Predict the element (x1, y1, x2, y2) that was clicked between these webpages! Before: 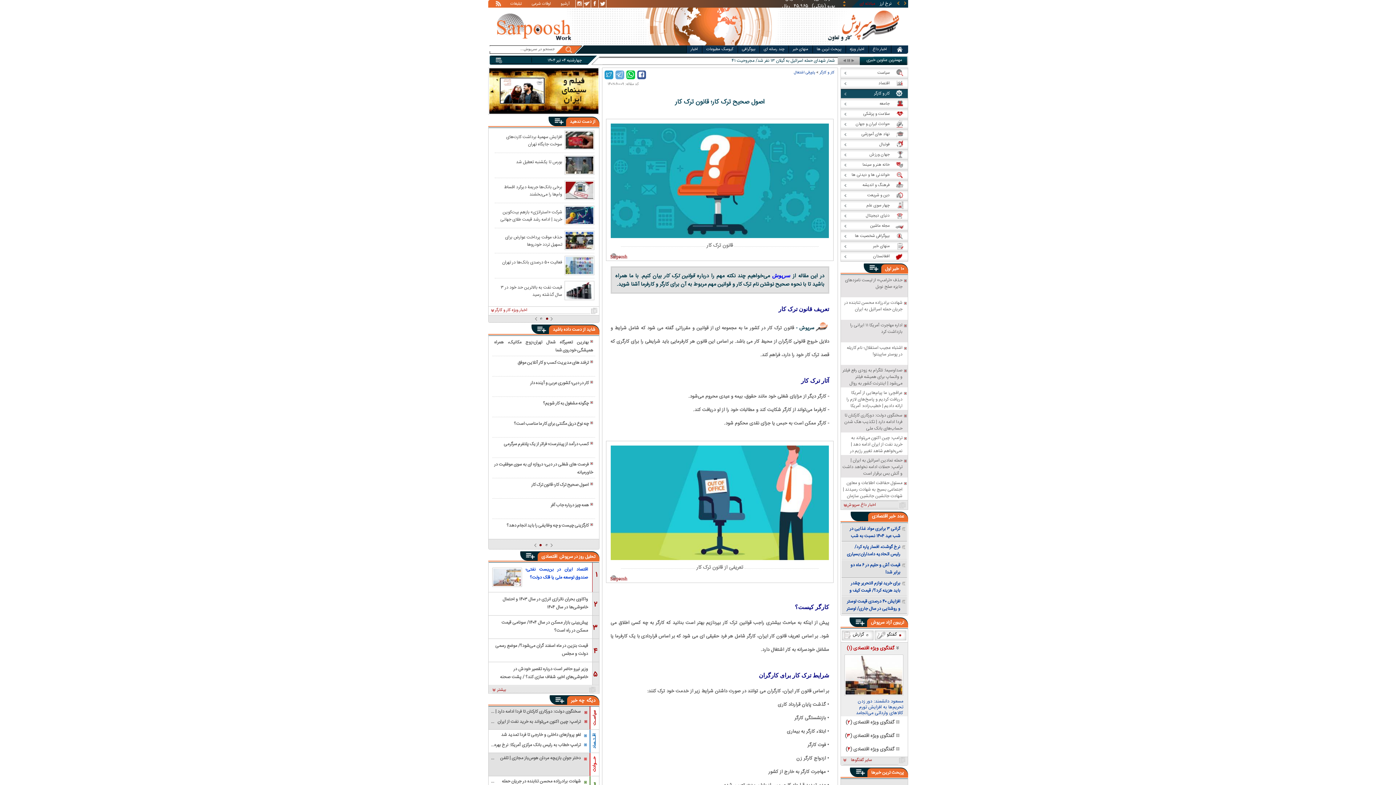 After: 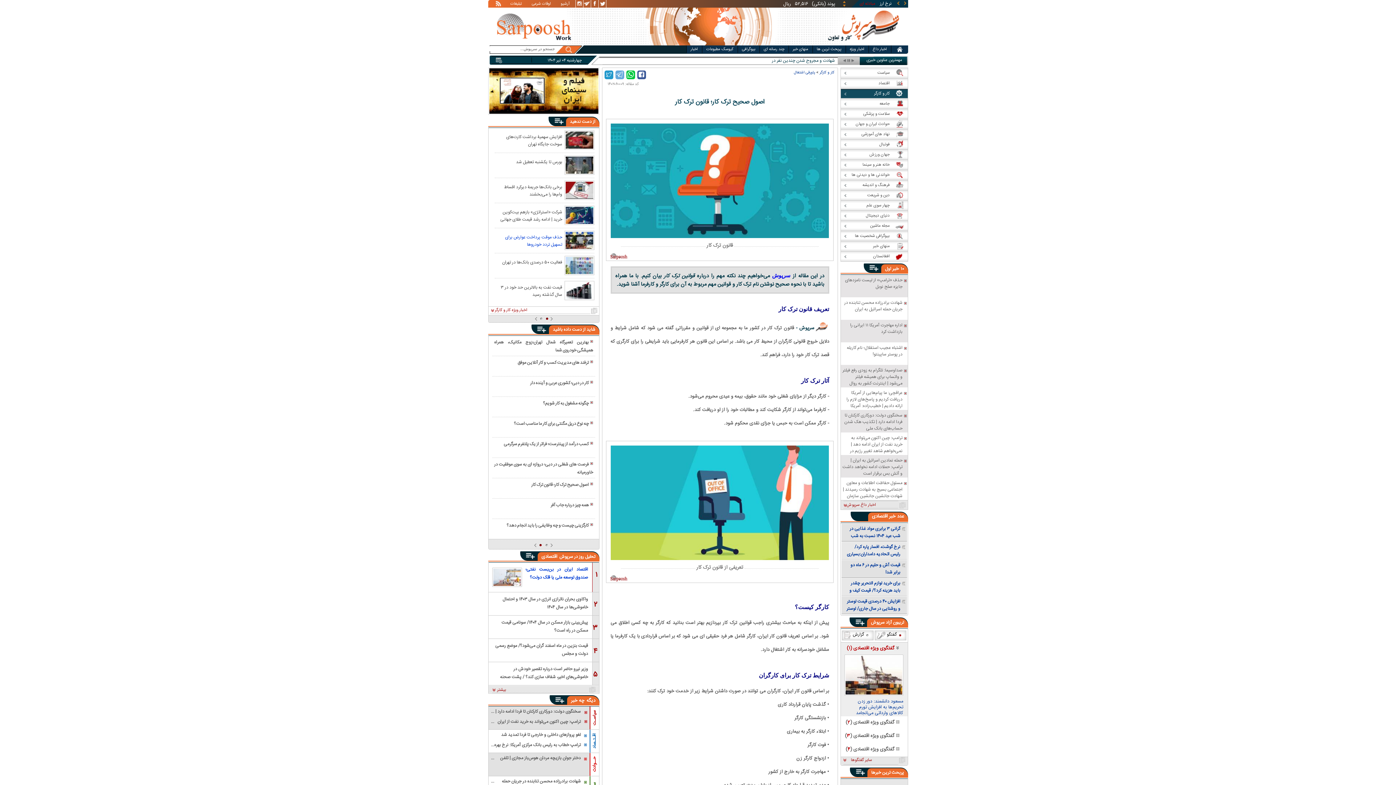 Action: label: حذف موقت پرداخت عوارض برای تسهیل تردد خودروها bbox: (494, 233, 562, 247)